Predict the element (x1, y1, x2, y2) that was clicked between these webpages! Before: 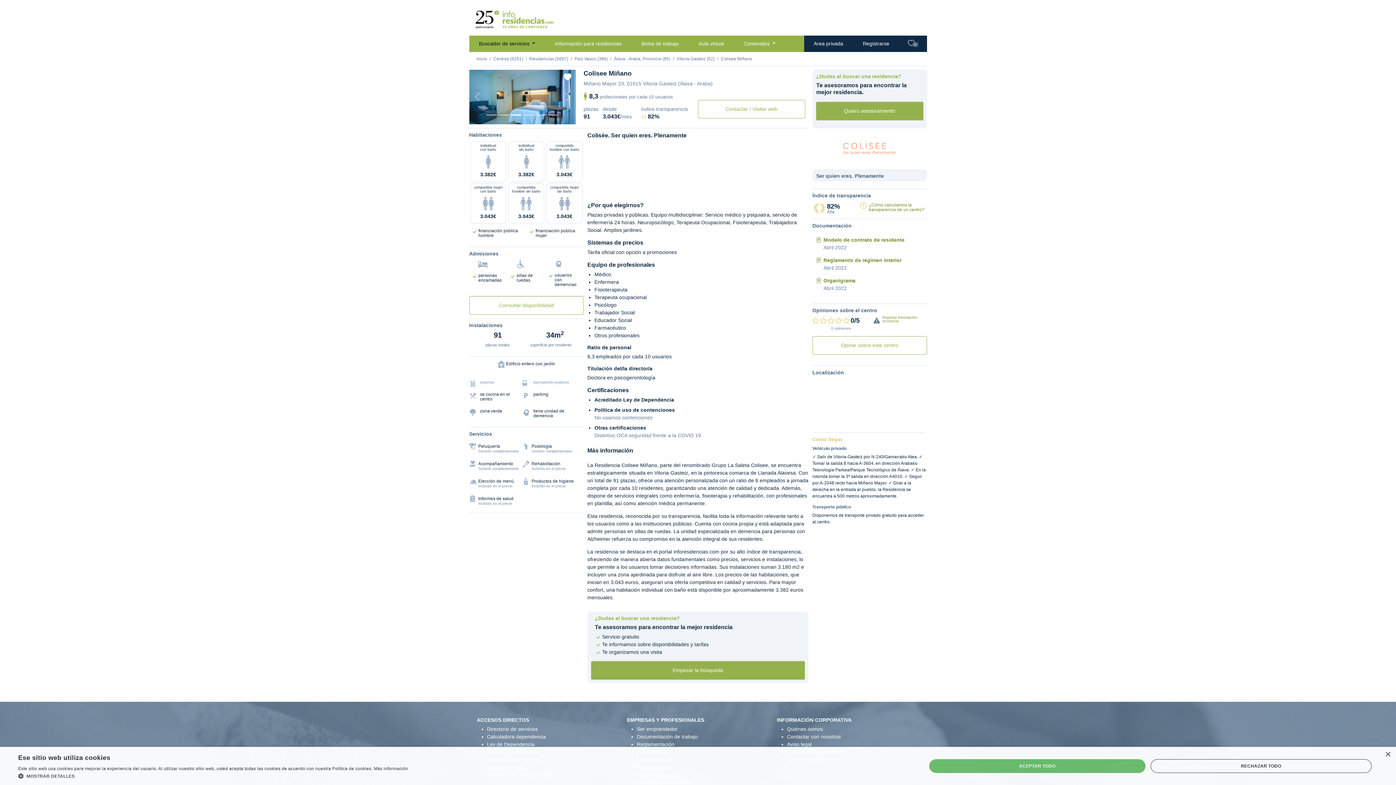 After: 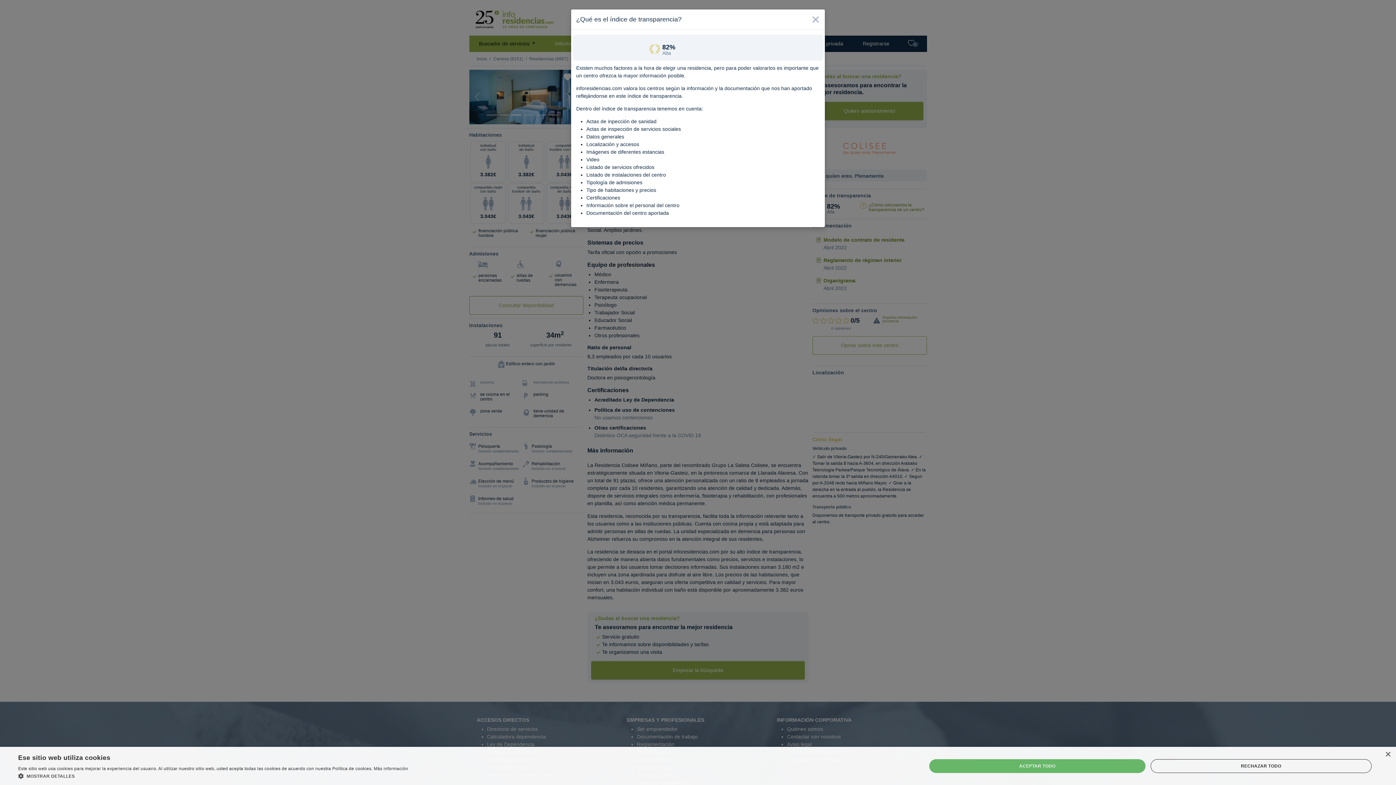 Action: label: ¿Cómo calculamos la transparencia de un centro? bbox: (869, 202, 924, 212)